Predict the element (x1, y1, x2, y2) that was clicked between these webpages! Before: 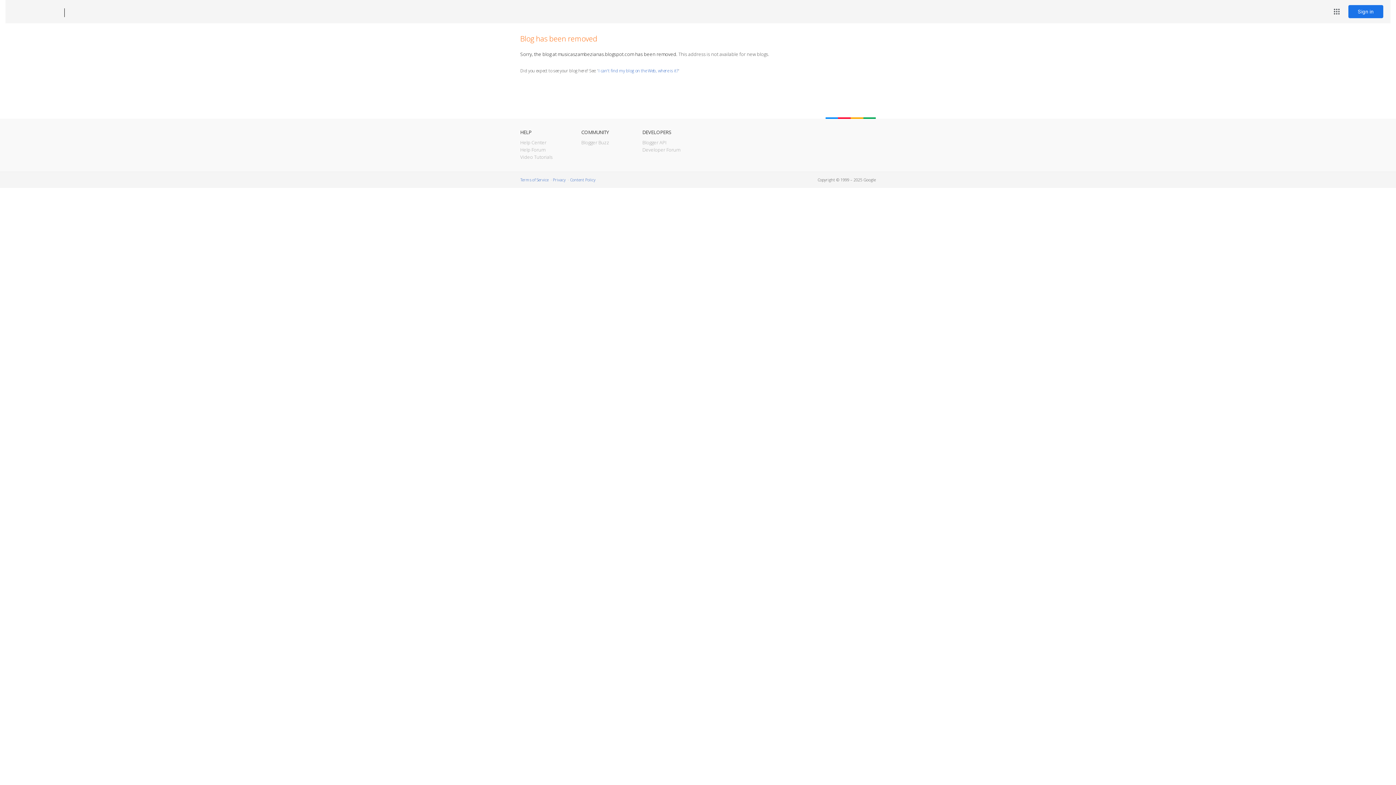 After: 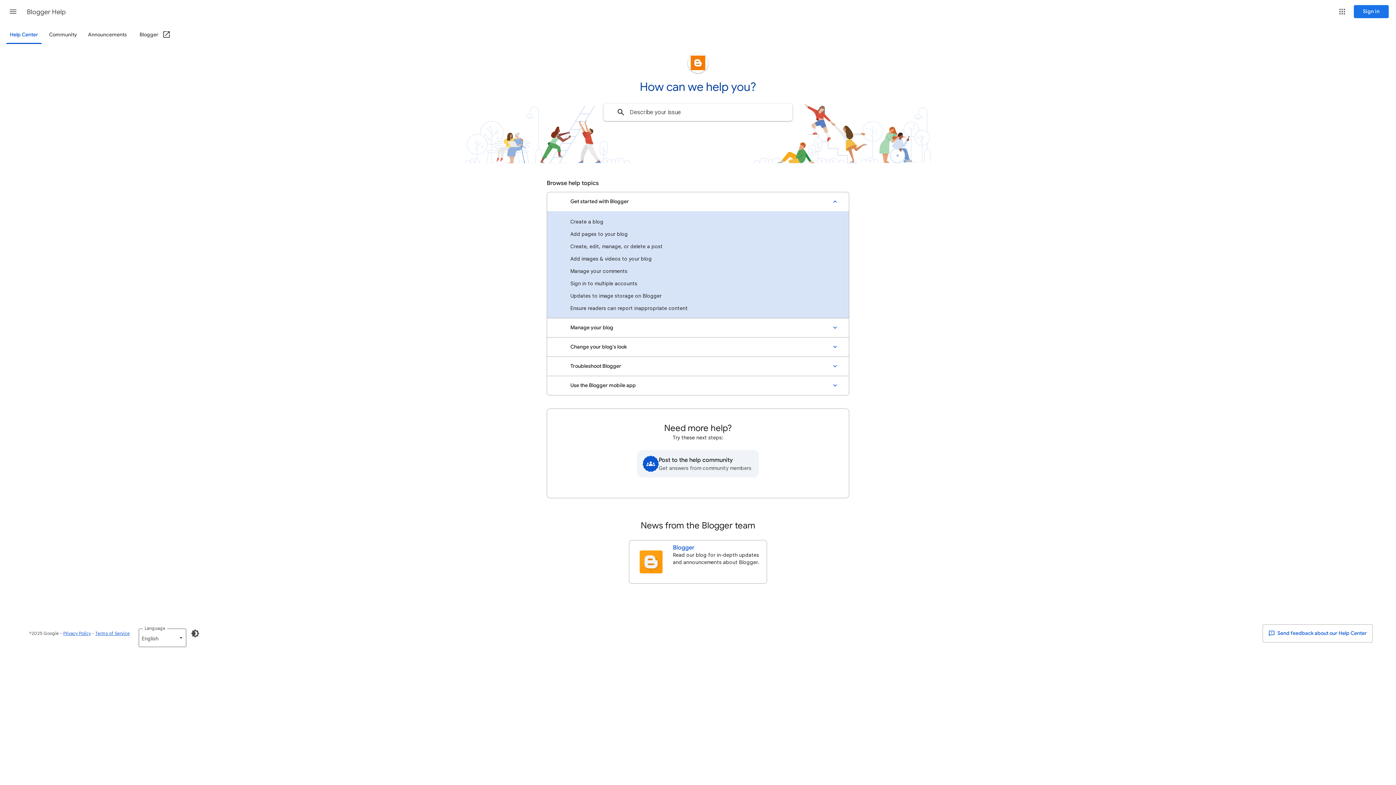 Action: label: Help Center bbox: (520, 139, 546, 145)